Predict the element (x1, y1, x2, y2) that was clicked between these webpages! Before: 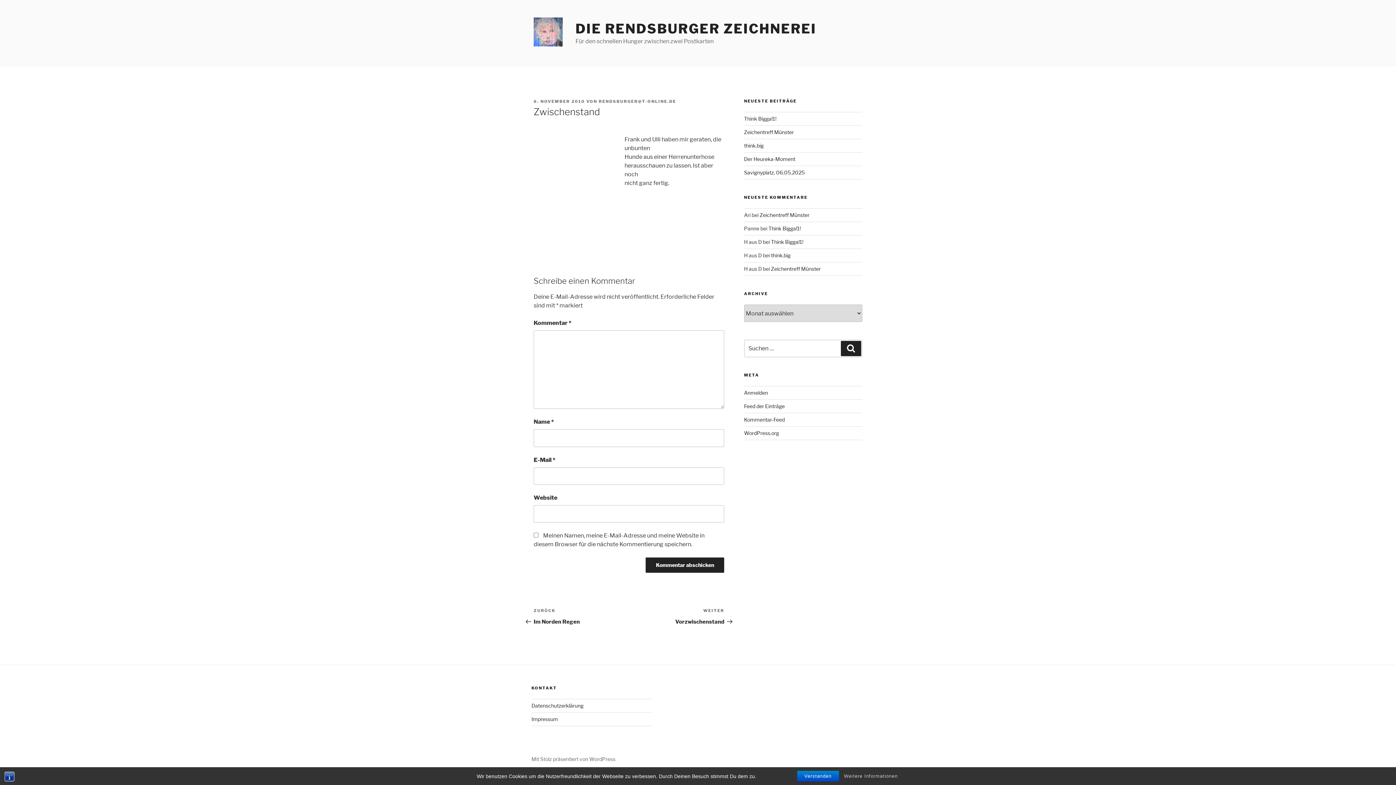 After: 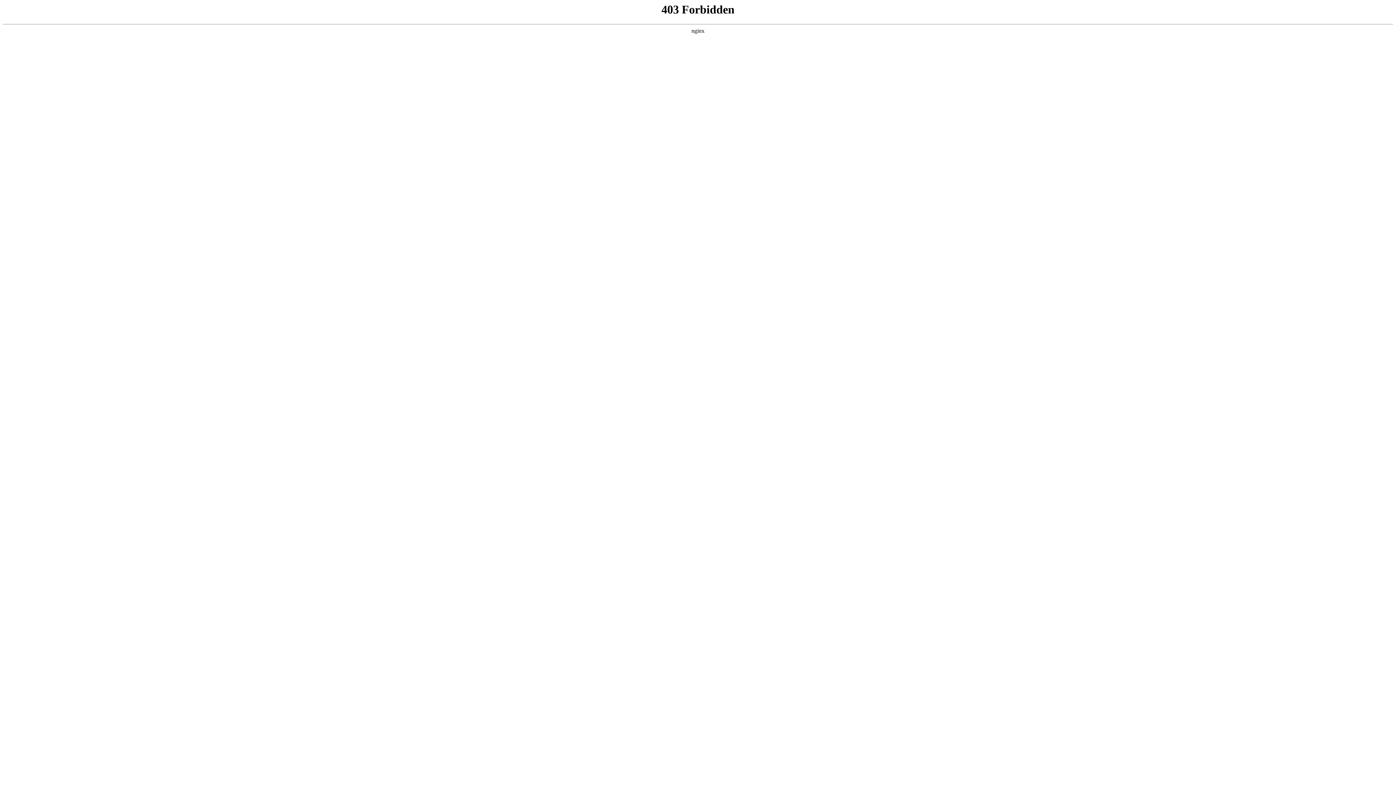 Action: label: WordPress.org bbox: (744, 430, 779, 436)